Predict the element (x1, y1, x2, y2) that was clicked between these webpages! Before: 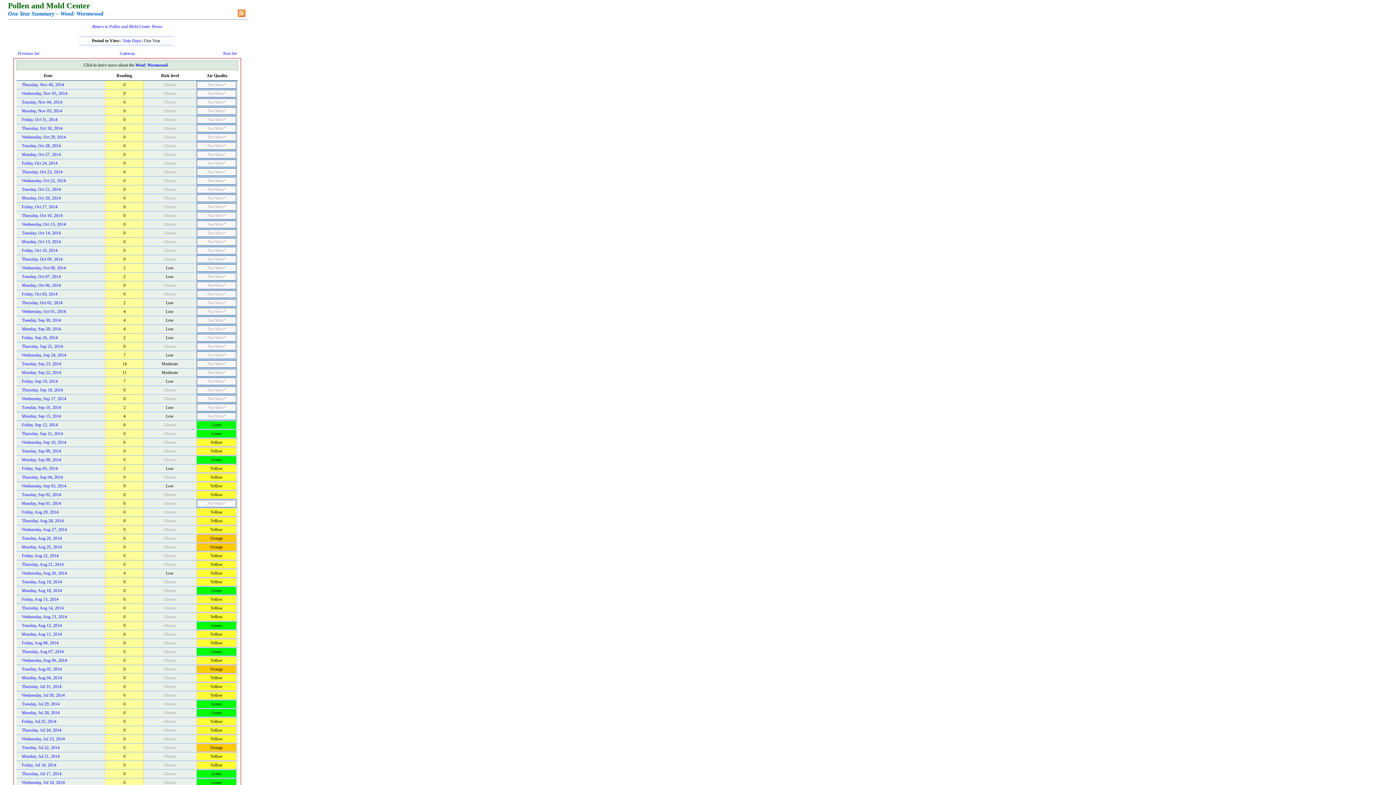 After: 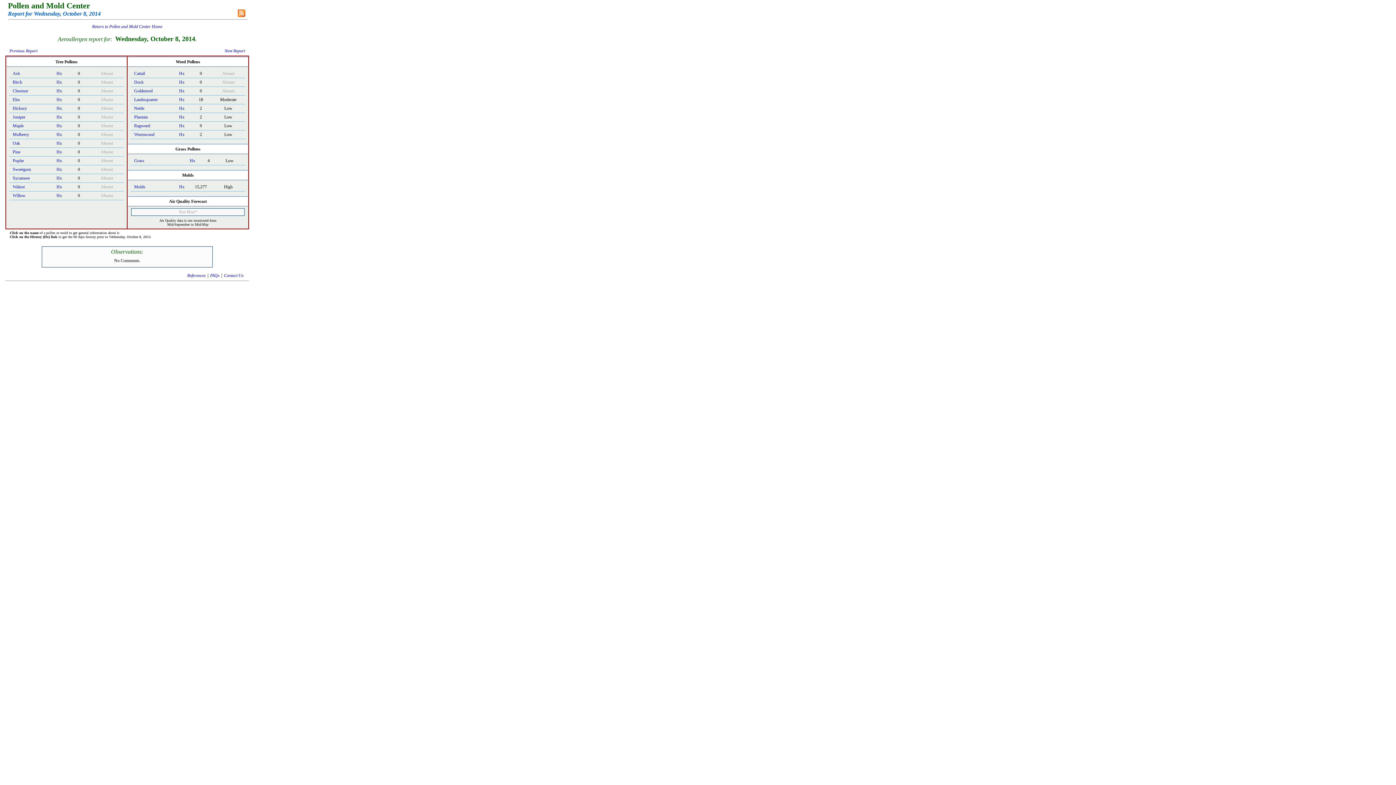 Action: label: Wednesday, Oct 08, 2014 bbox: (21, 265, 65, 270)